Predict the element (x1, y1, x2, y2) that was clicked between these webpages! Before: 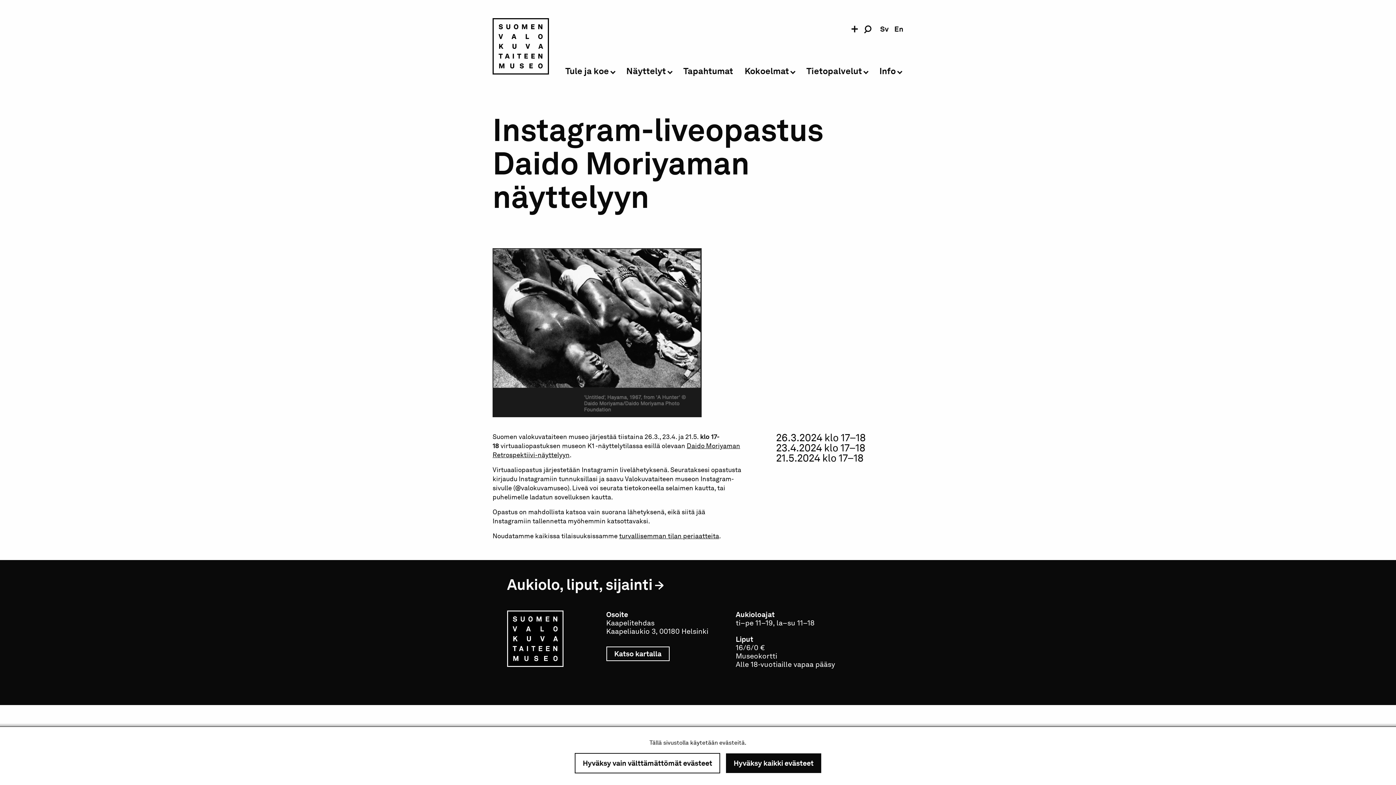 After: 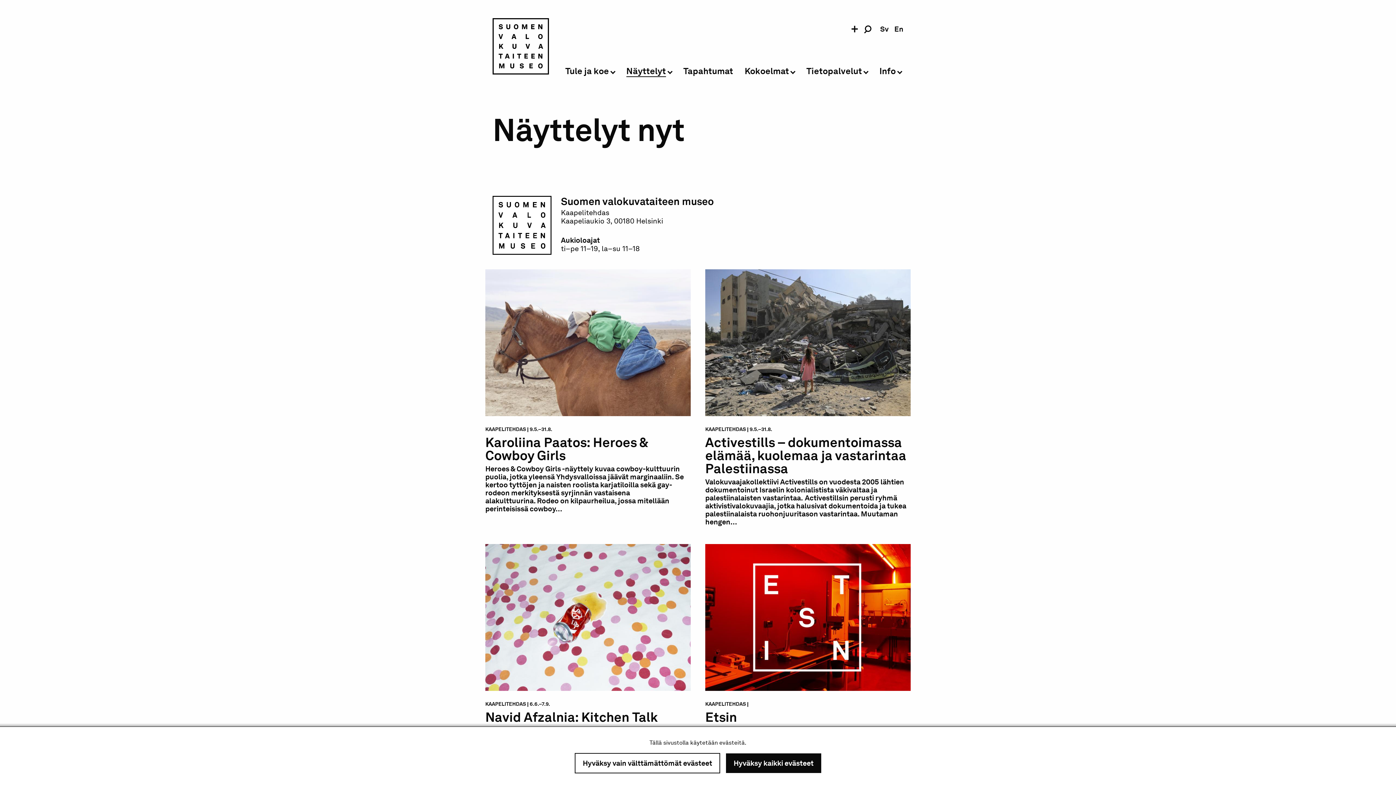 Action: label: Näyttelyt bbox: (626, 66, 666, 77)